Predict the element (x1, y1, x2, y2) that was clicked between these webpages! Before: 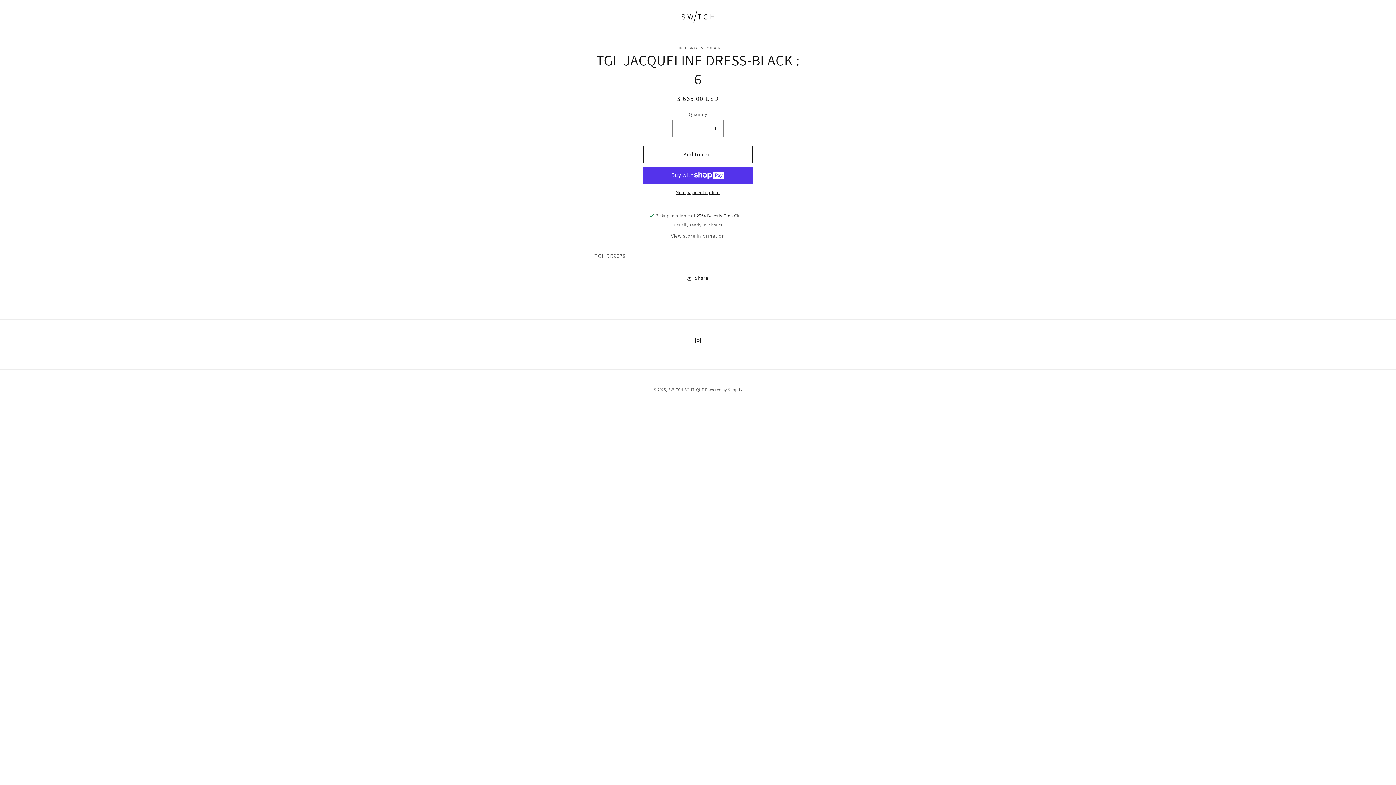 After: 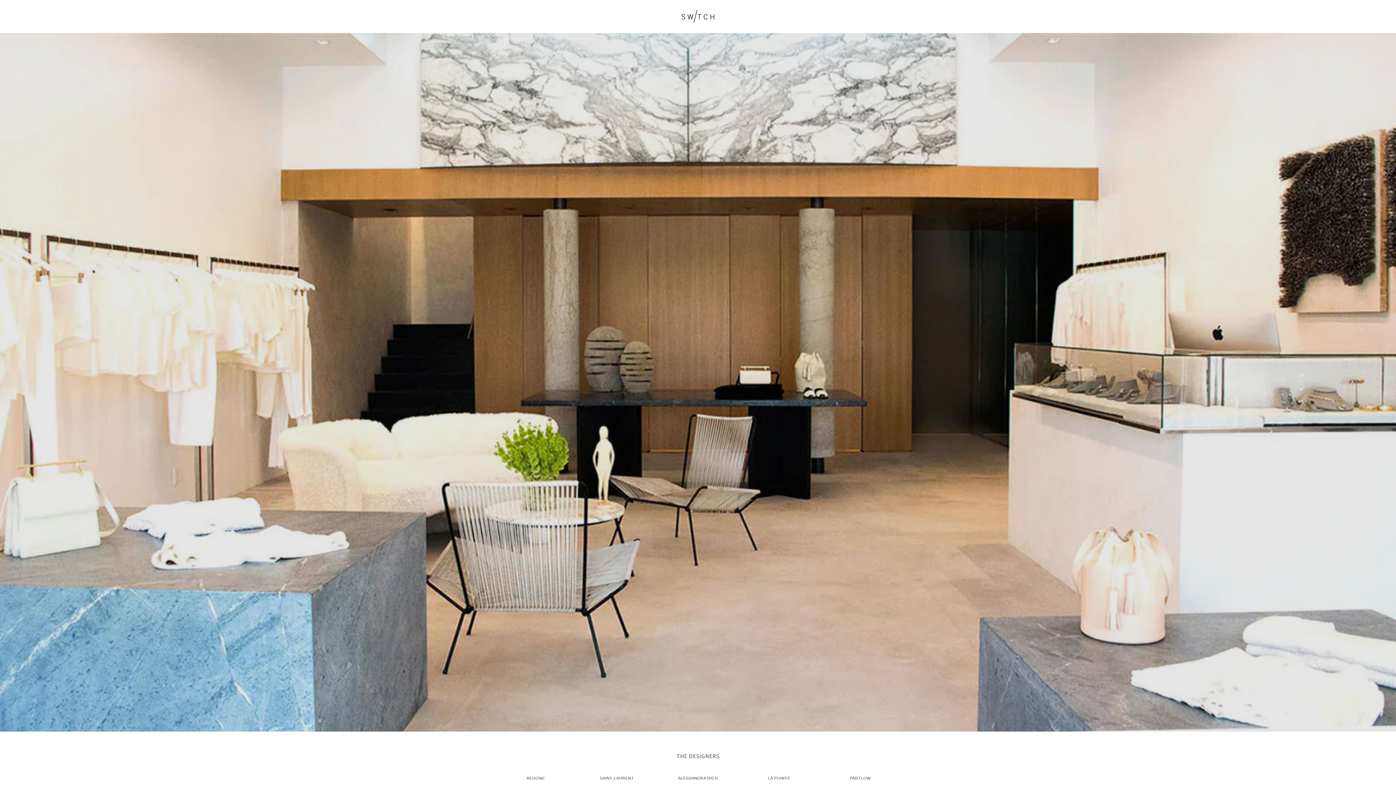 Action: label: SWITCH BOUTIQUE bbox: (668, 387, 704, 392)